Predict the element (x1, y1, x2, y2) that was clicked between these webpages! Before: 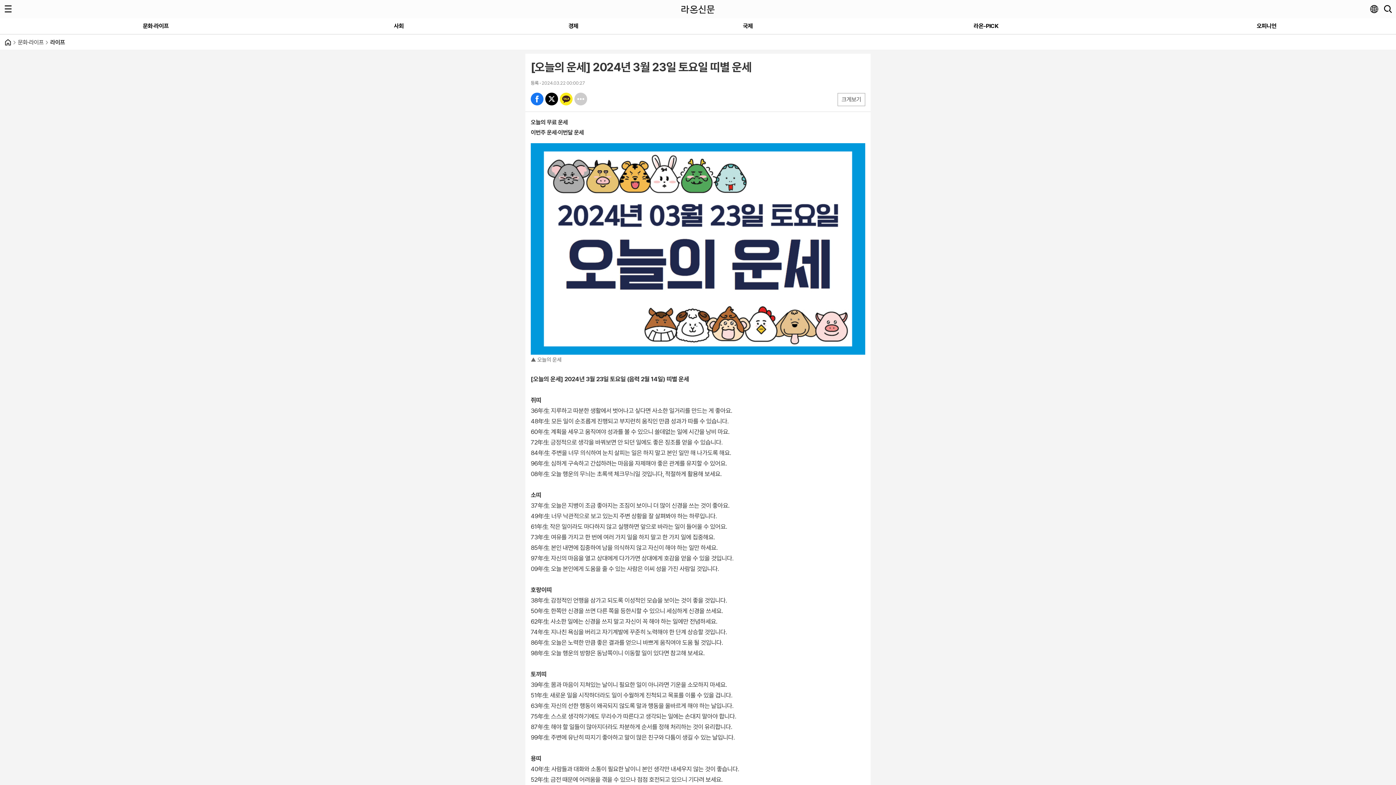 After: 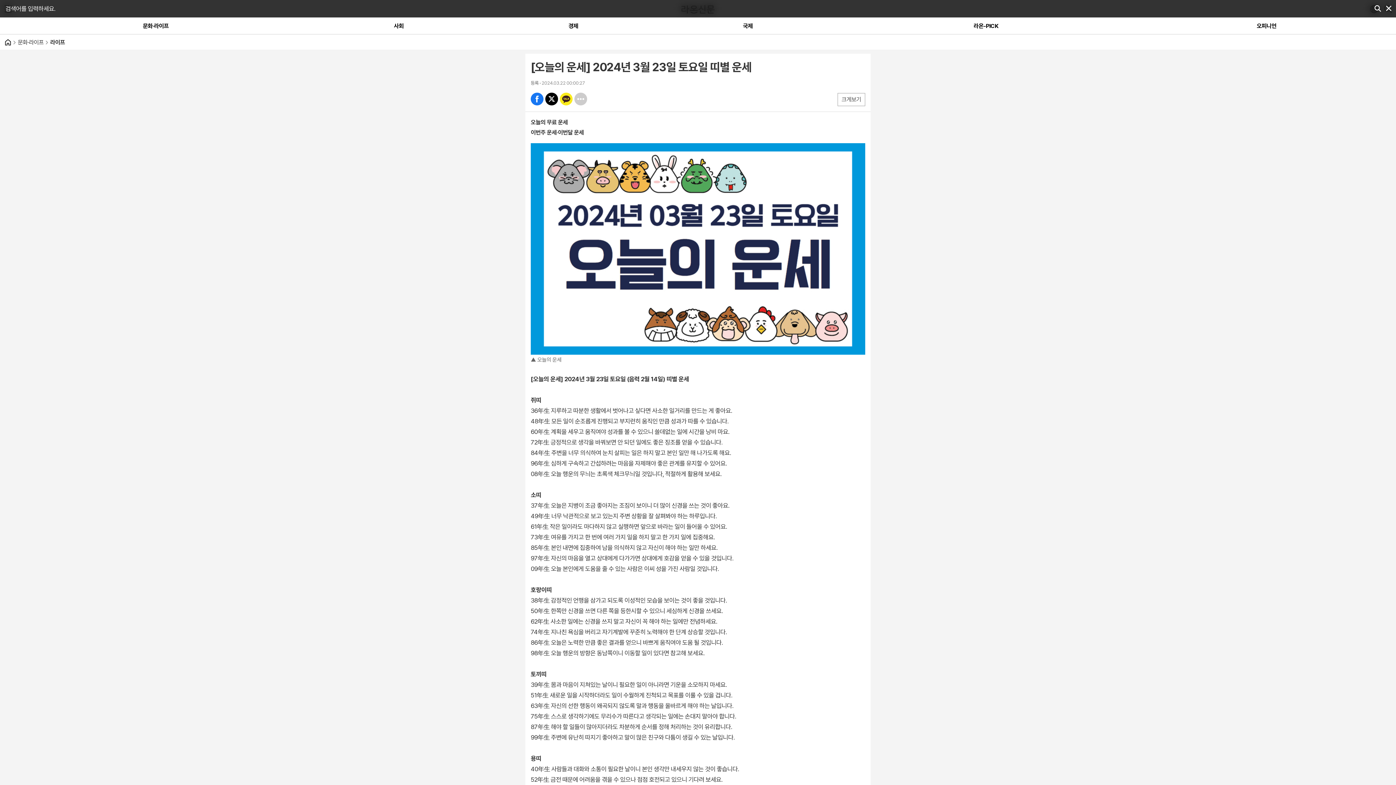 Action: bbox: (1381, 2, 1394, 15)